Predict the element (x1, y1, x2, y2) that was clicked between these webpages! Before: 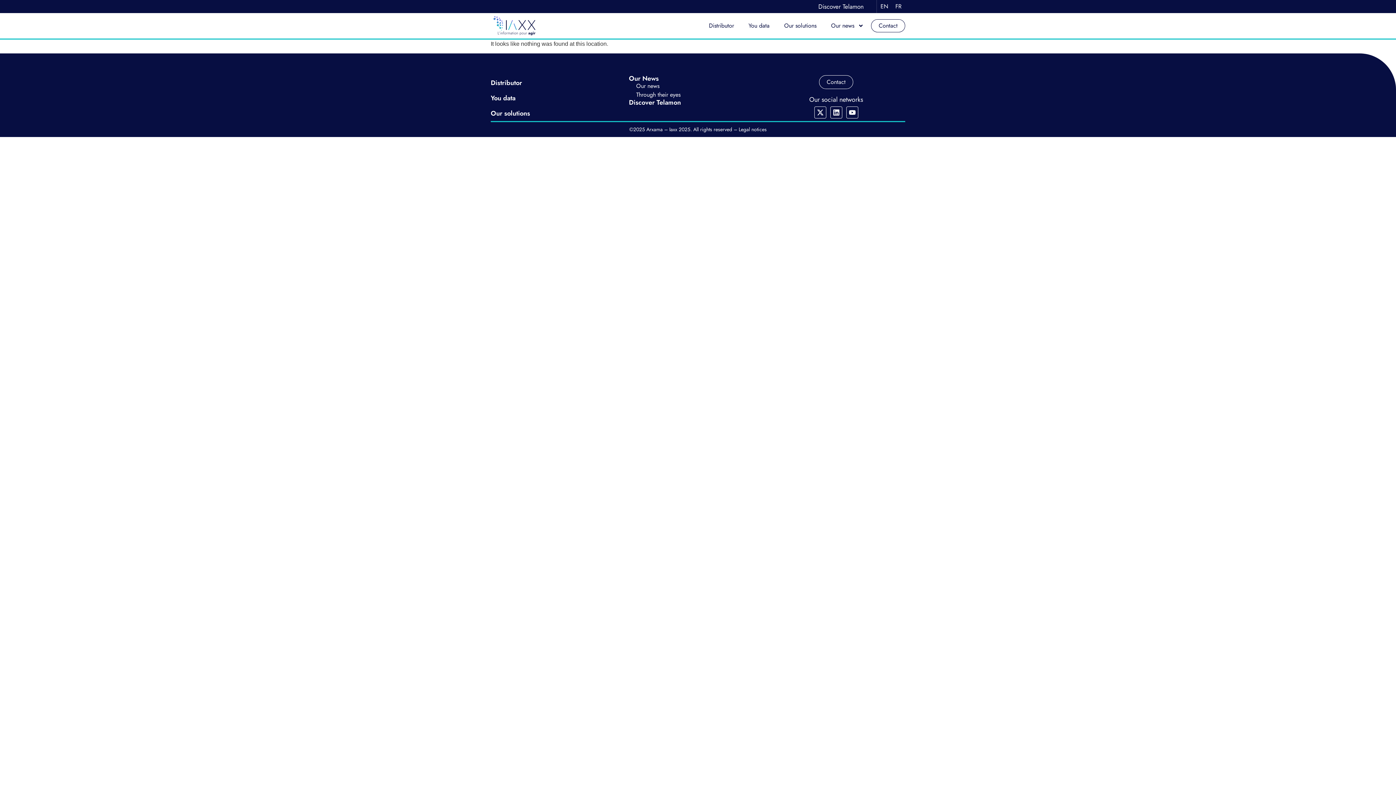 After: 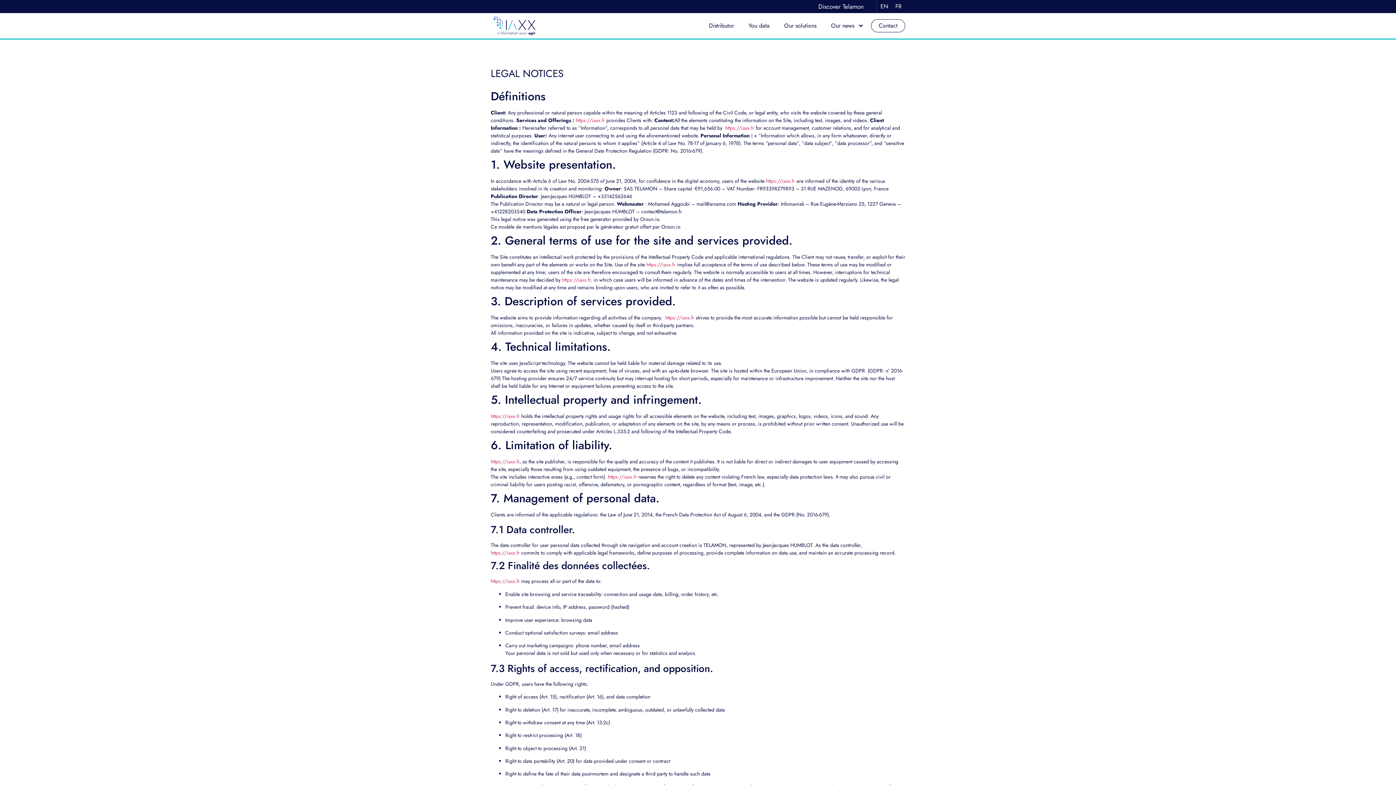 Action: bbox: (738, 125, 766, 133) label: Legal notices